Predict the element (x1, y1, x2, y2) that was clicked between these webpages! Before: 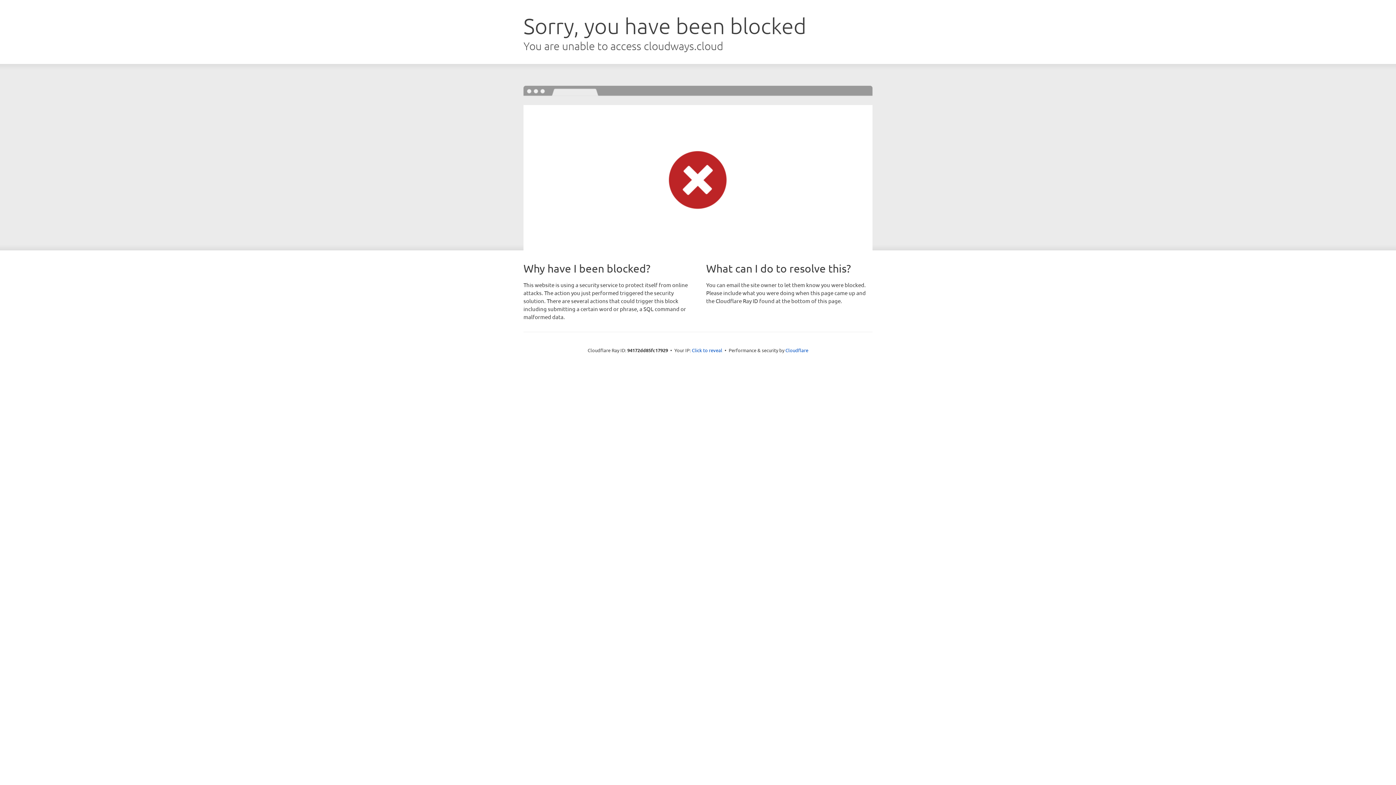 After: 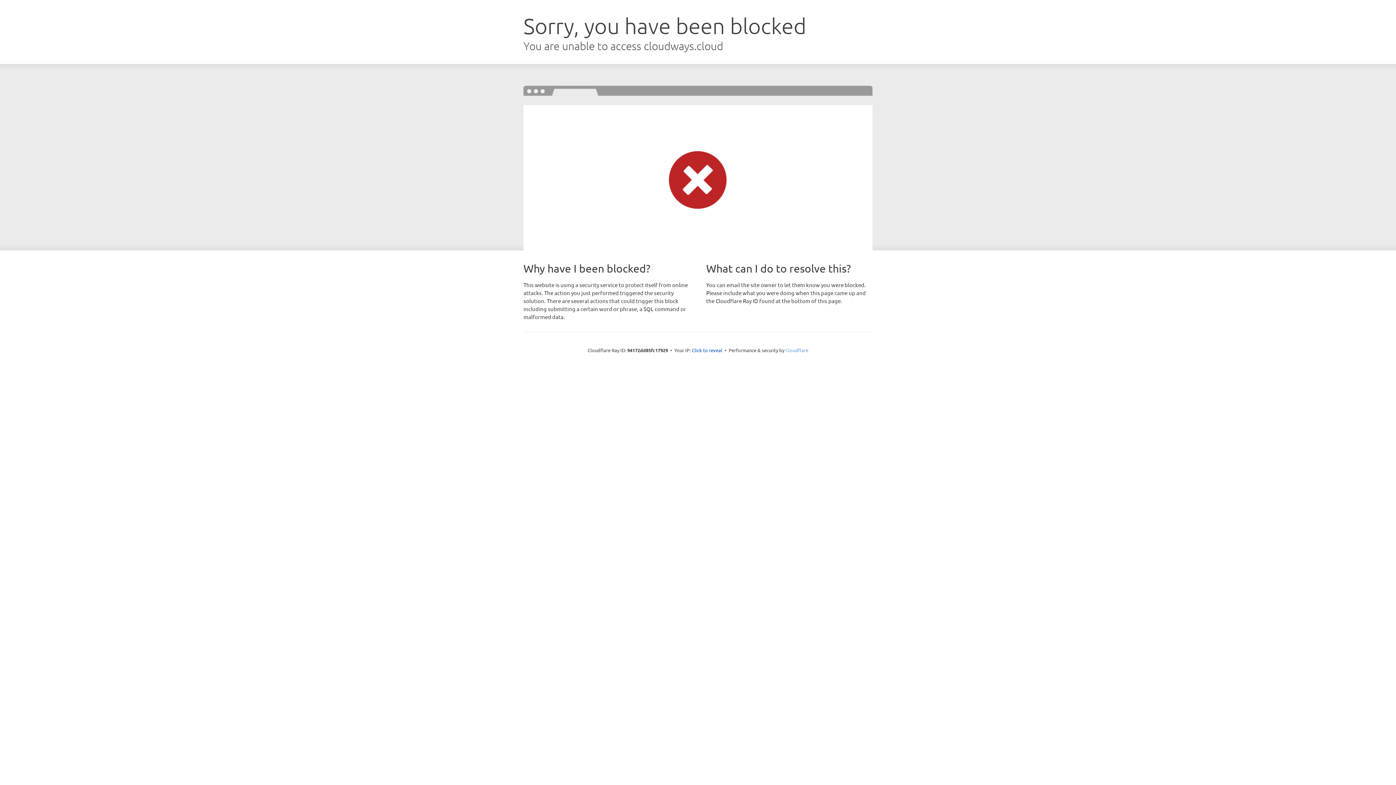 Action: label: Cloudflare bbox: (785, 347, 808, 353)